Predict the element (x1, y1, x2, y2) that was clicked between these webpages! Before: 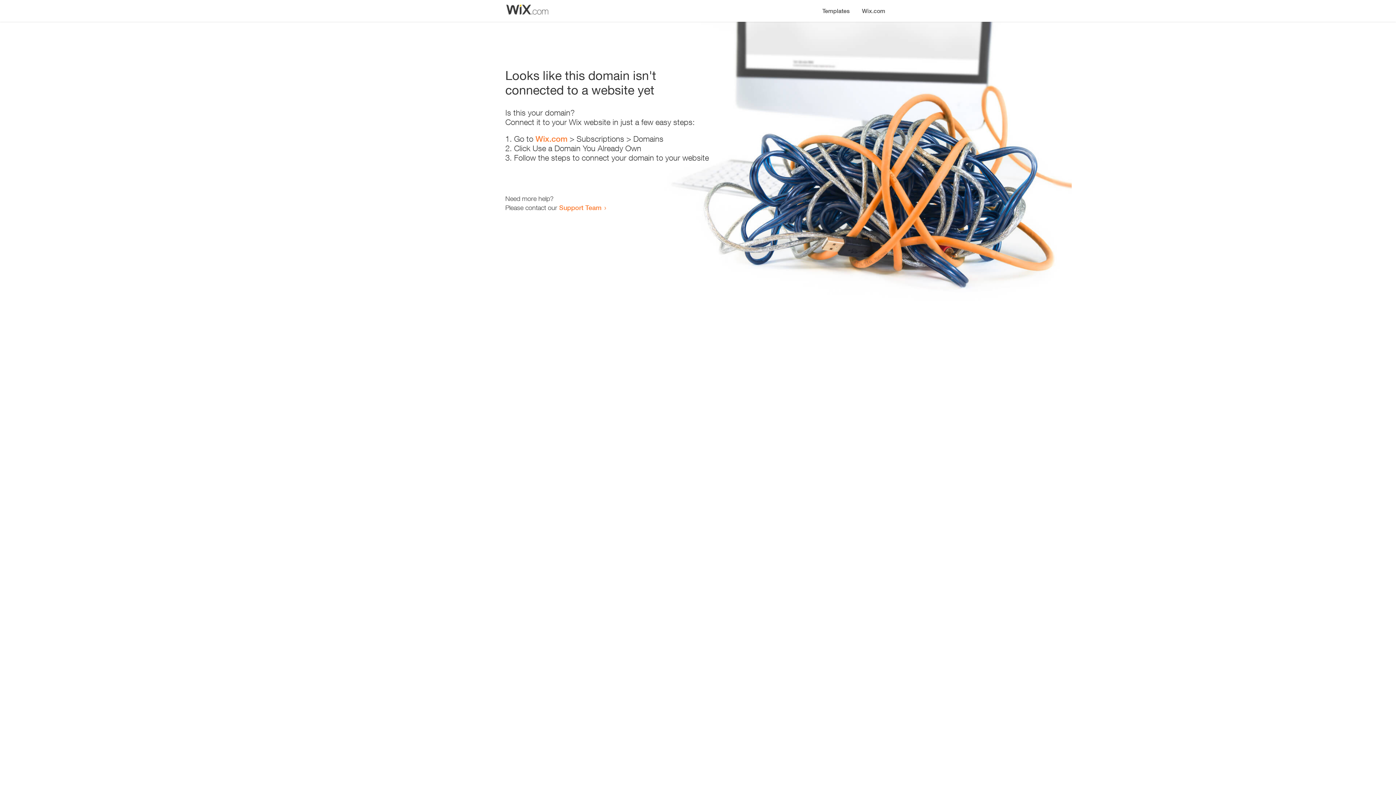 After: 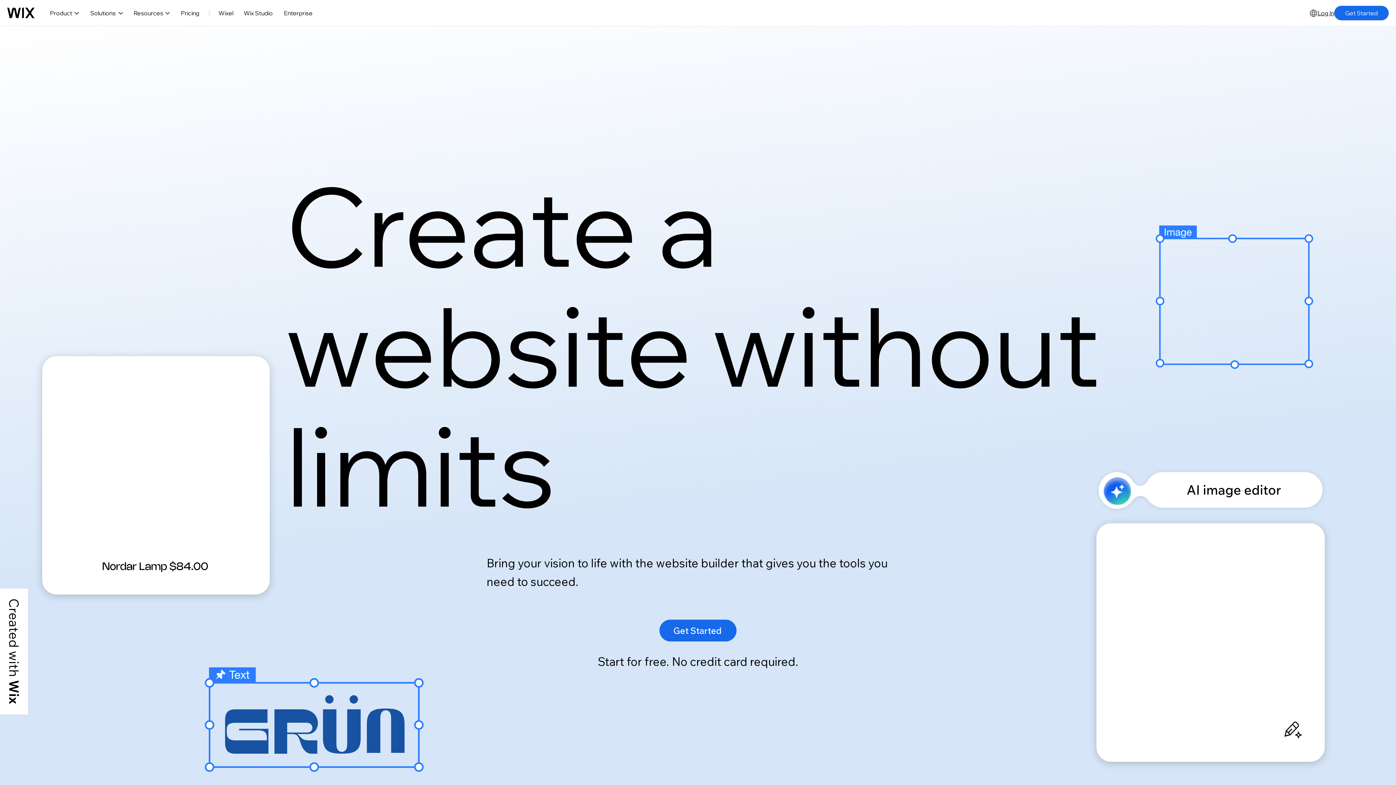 Action: label: Wix.com bbox: (535, 134, 567, 143)